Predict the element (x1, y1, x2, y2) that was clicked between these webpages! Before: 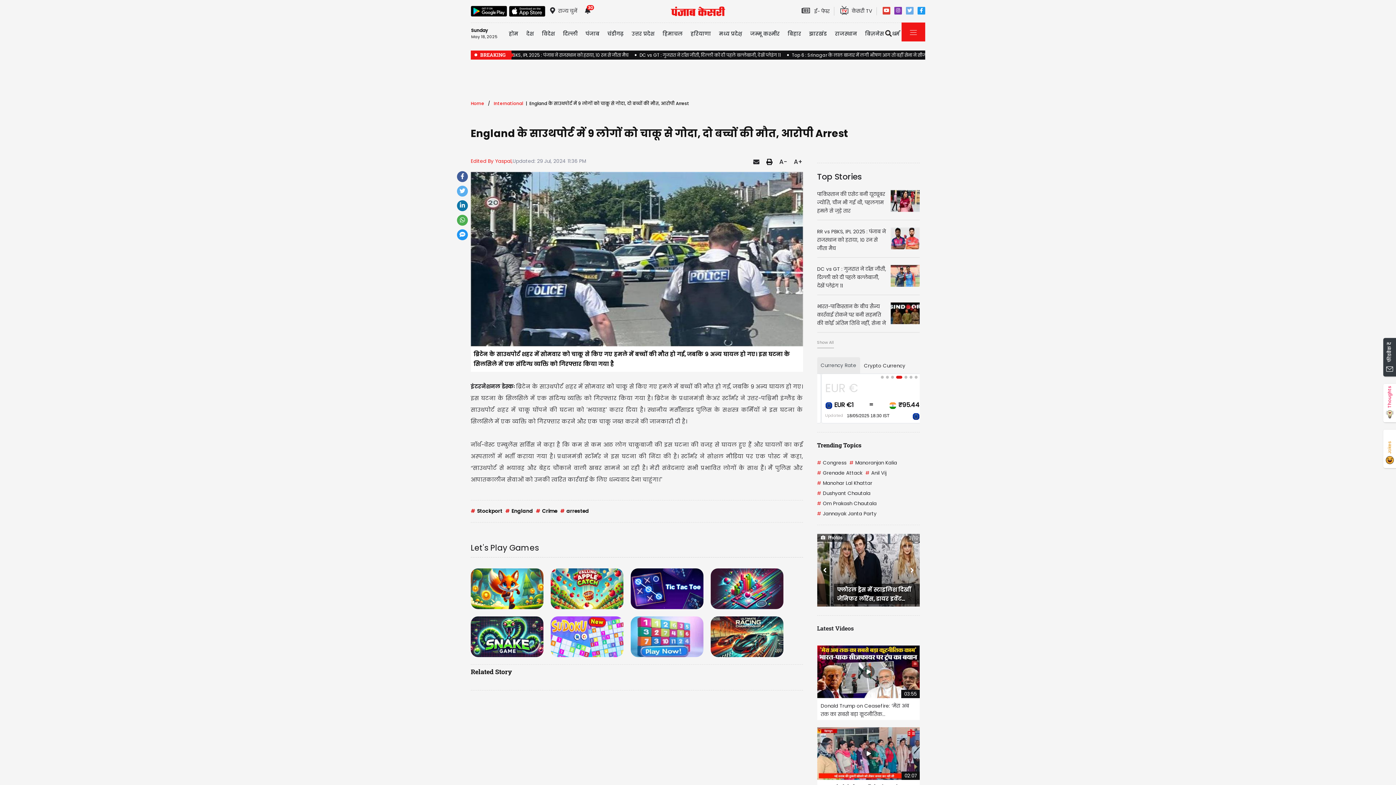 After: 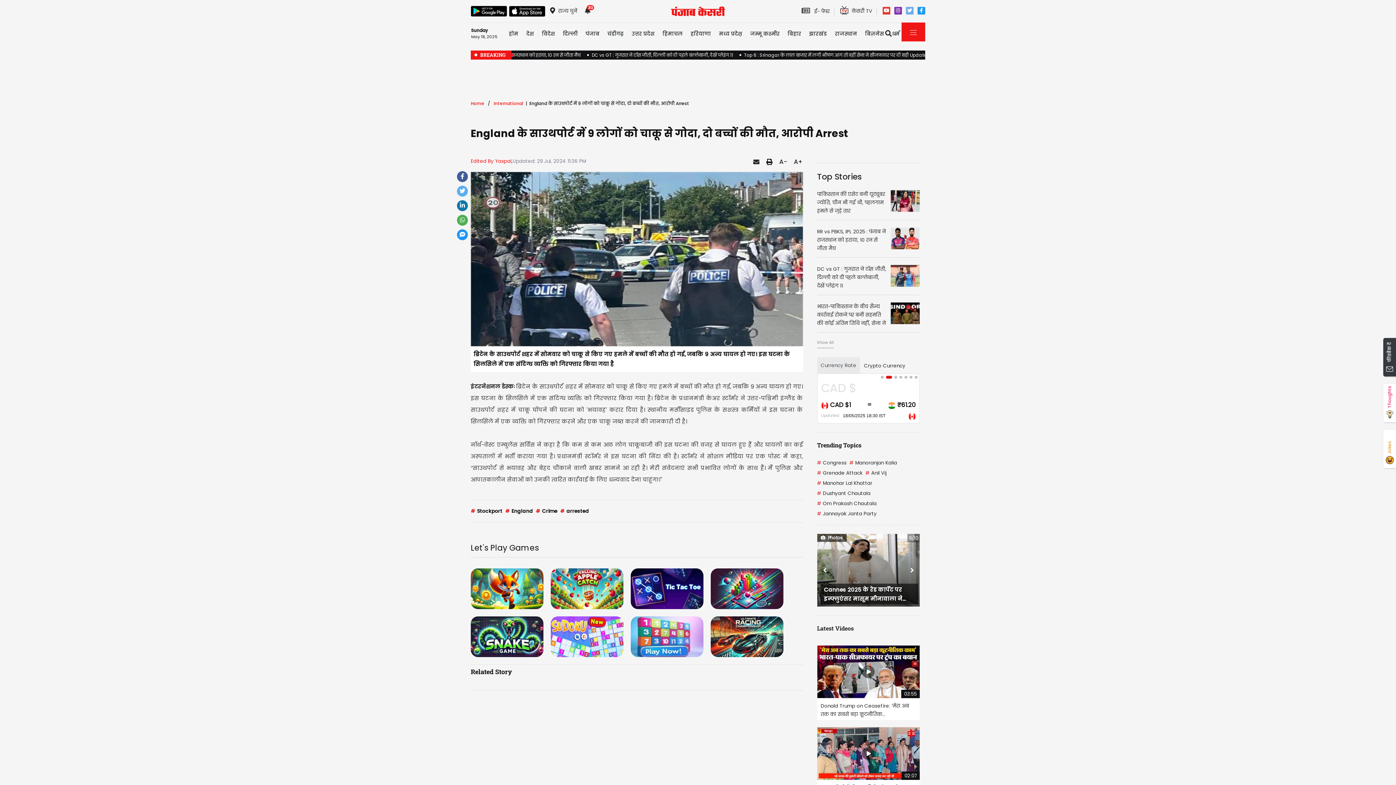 Action: bbox: (457, 185, 468, 196)